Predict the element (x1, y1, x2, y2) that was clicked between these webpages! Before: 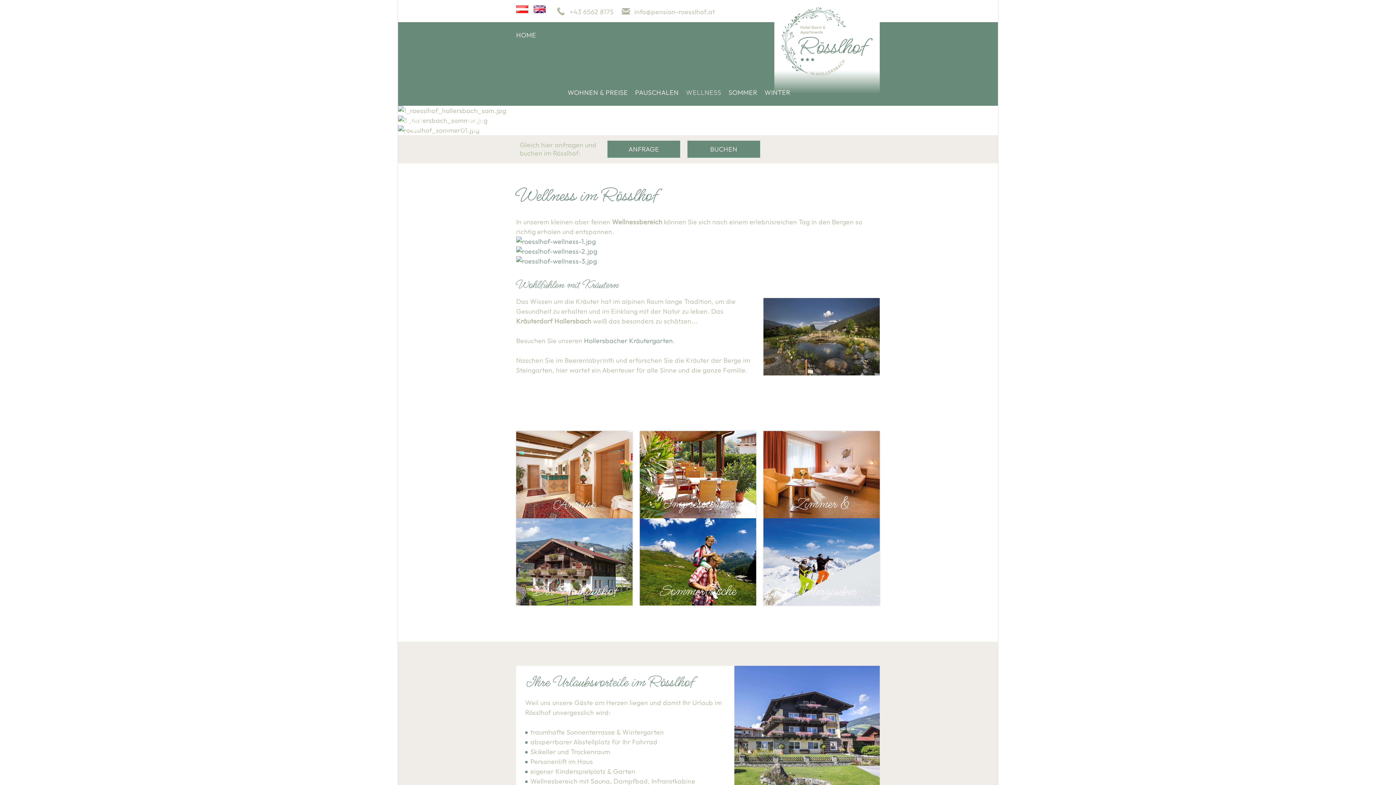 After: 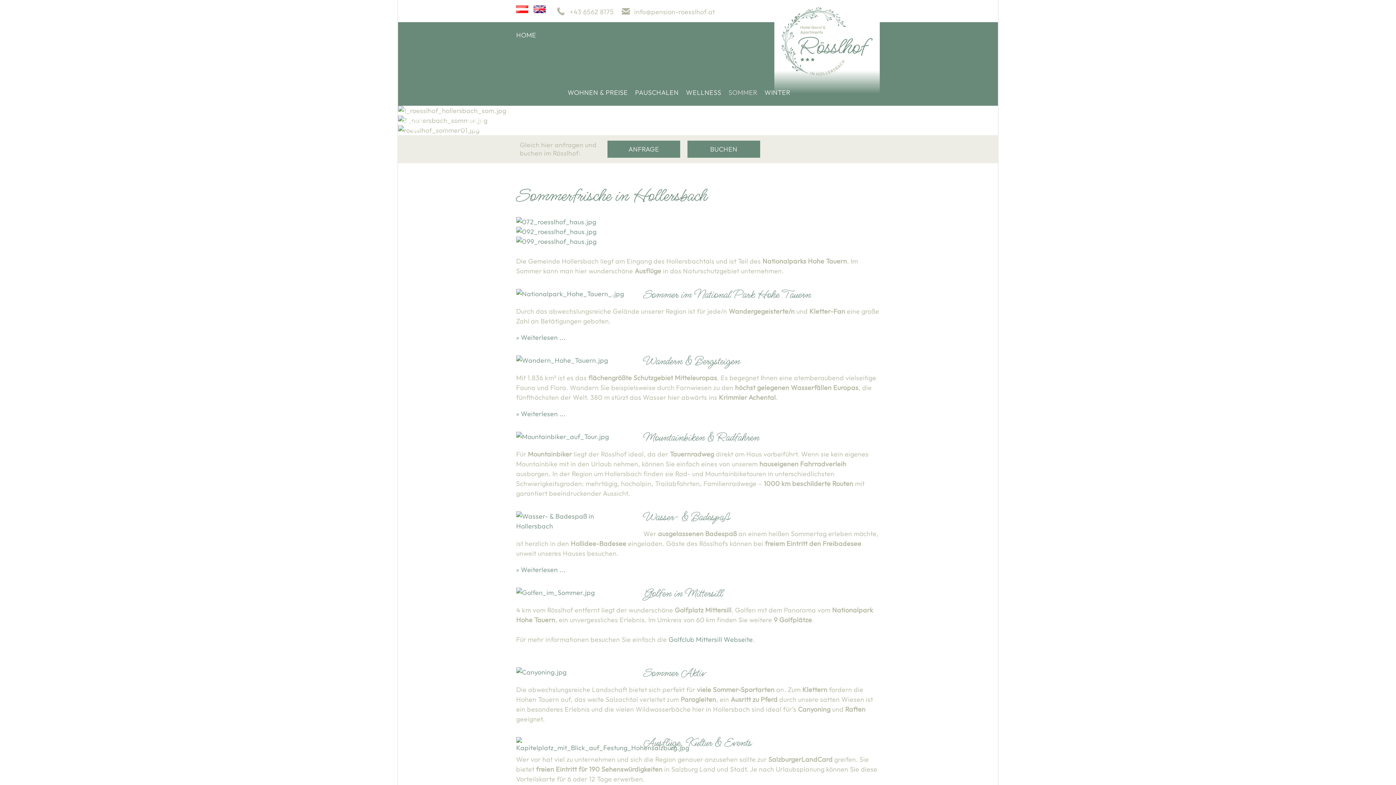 Action: bbox: (728, 79, 757, 105) label: SOMMER